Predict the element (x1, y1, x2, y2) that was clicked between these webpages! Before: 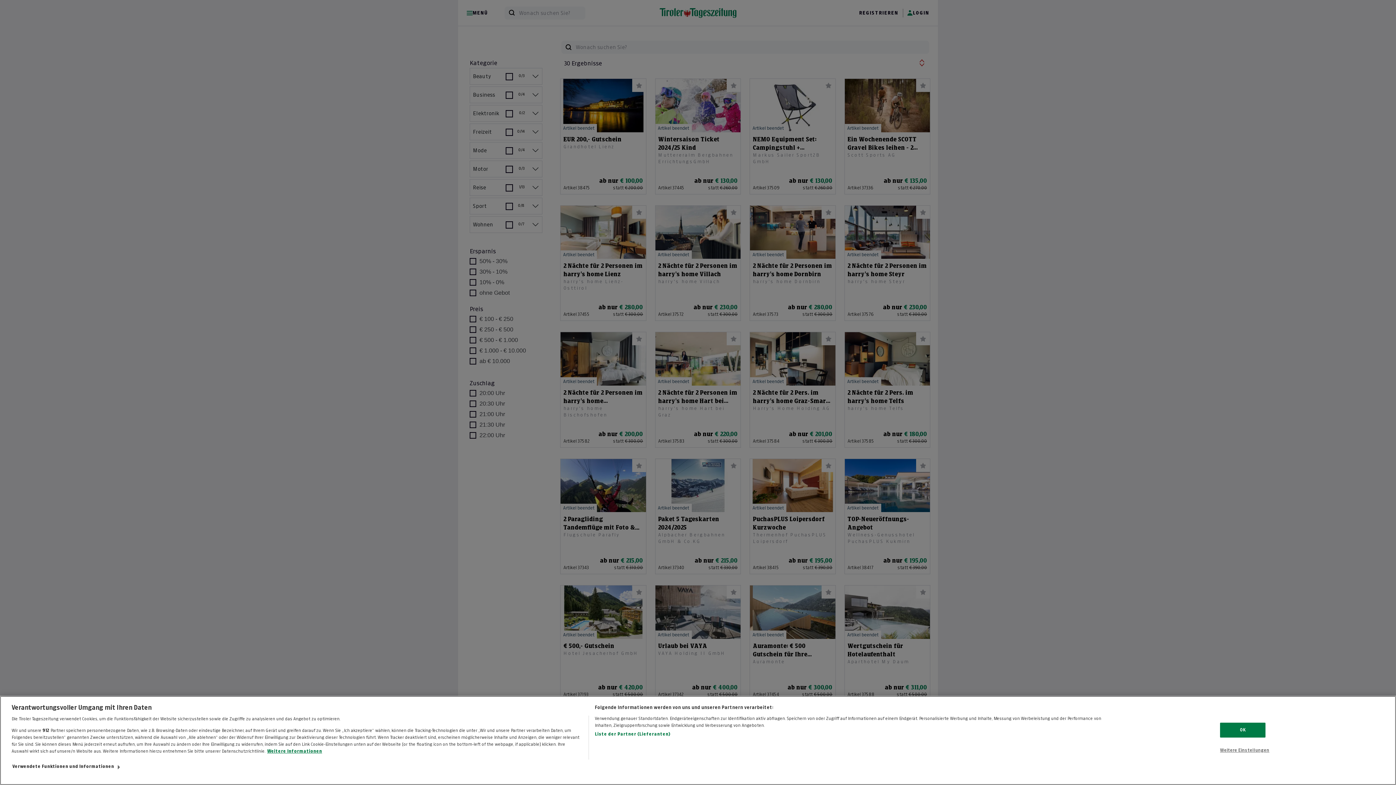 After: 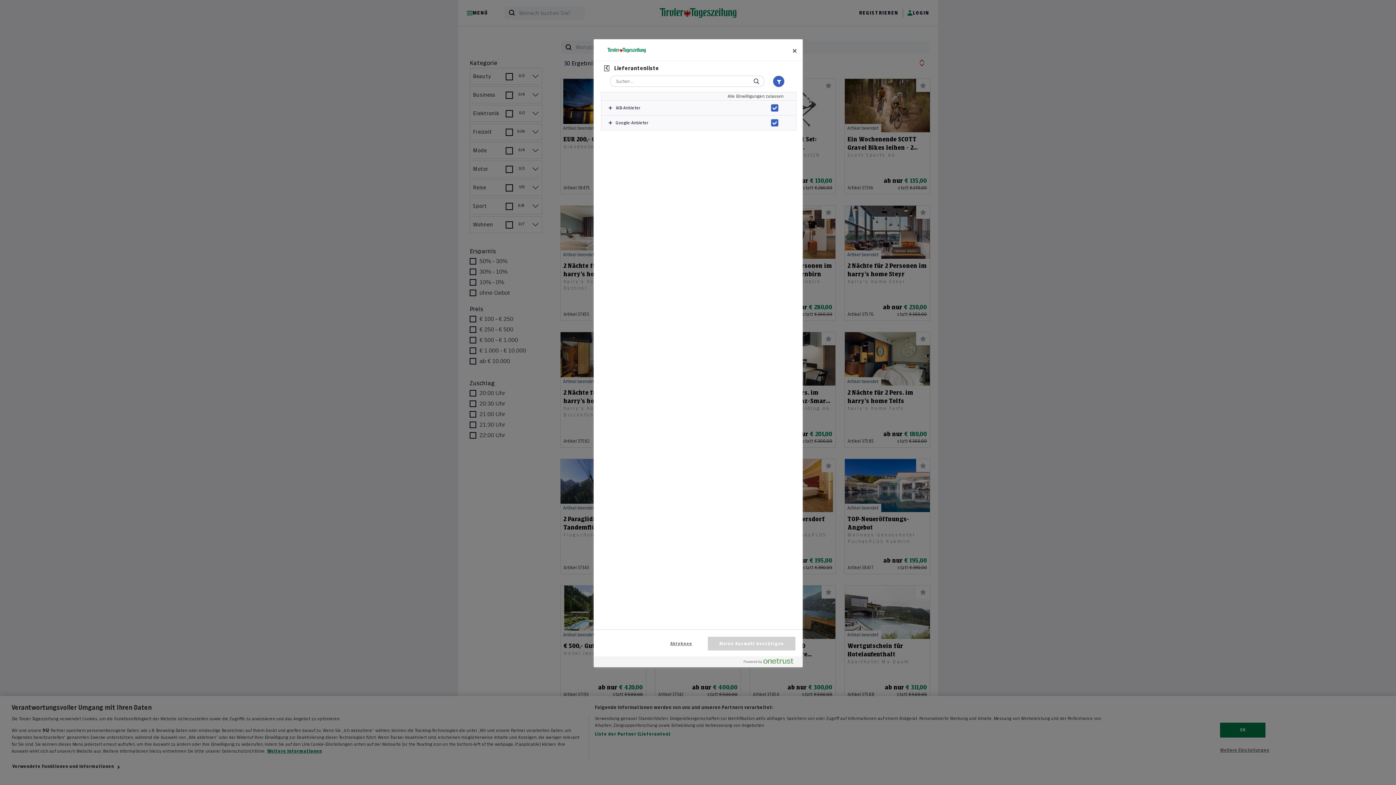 Action: label: Liste der Partner (Lieferanten) bbox: (594, 731, 670, 738)